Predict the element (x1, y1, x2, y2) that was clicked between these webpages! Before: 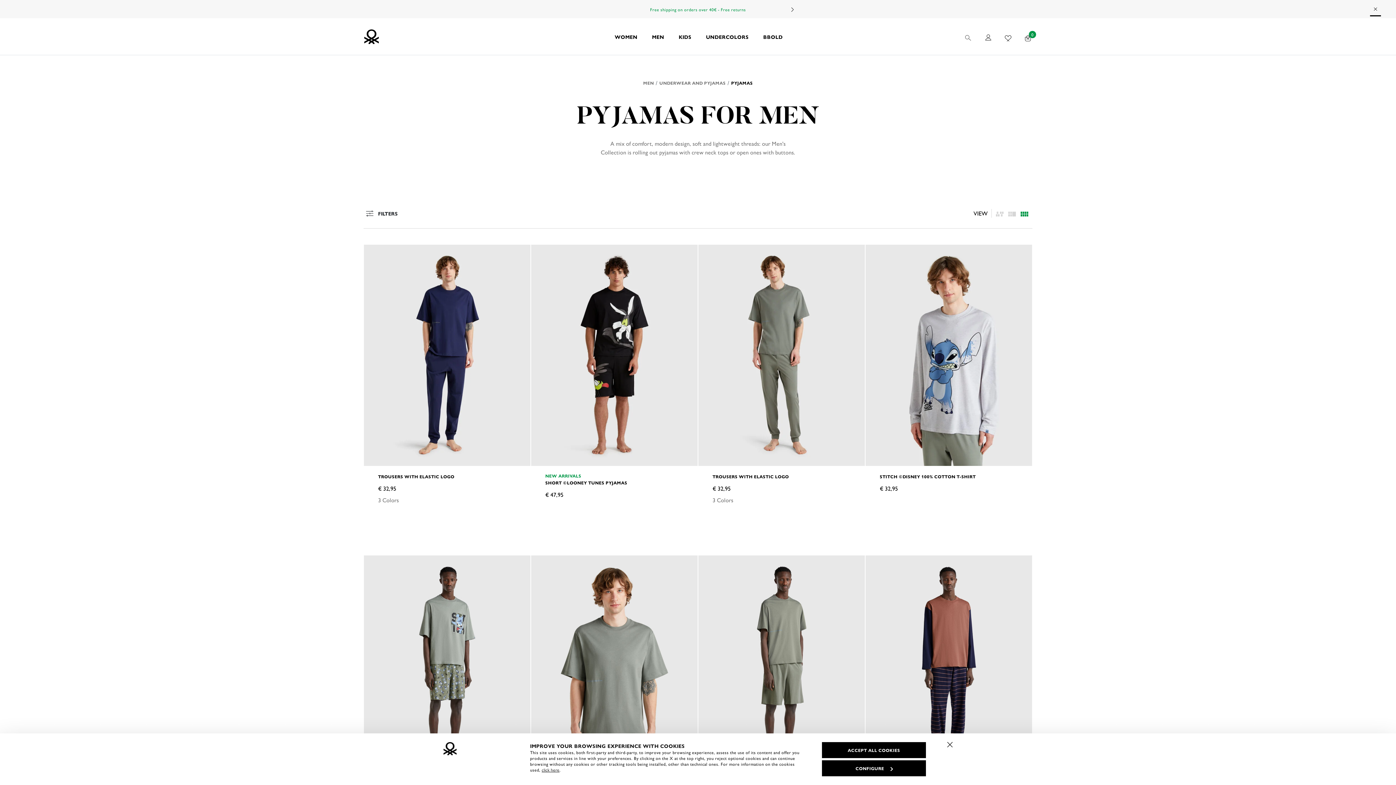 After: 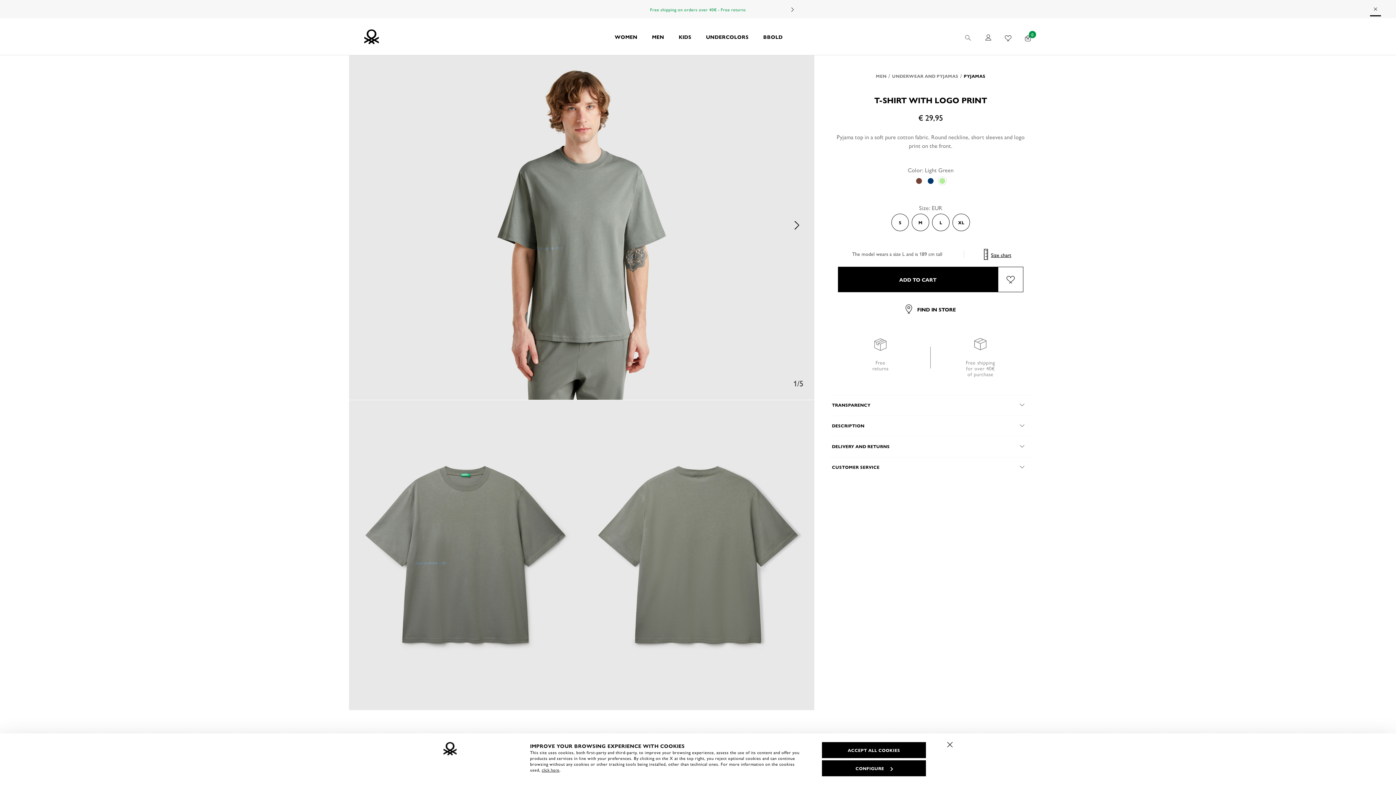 Action: bbox: (531, 555, 697, 777)